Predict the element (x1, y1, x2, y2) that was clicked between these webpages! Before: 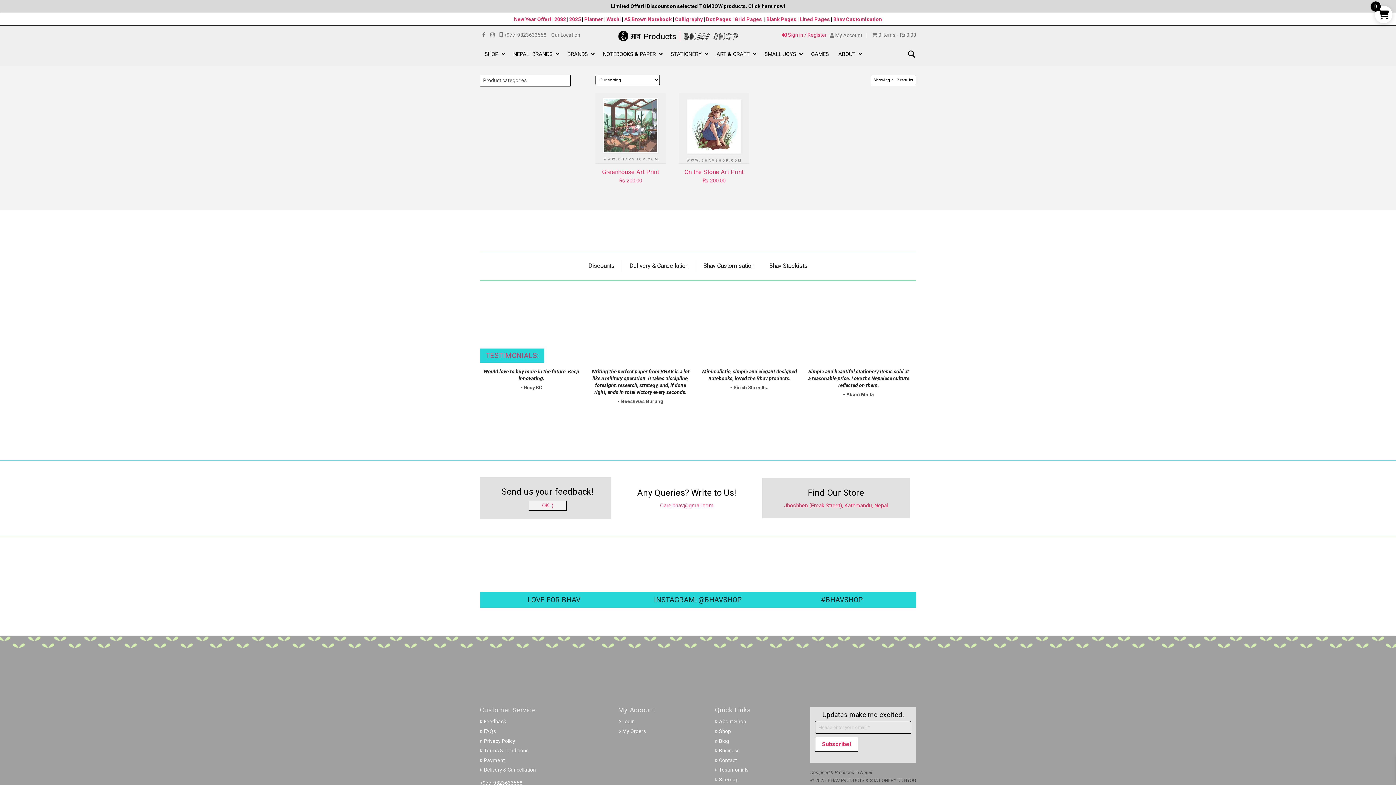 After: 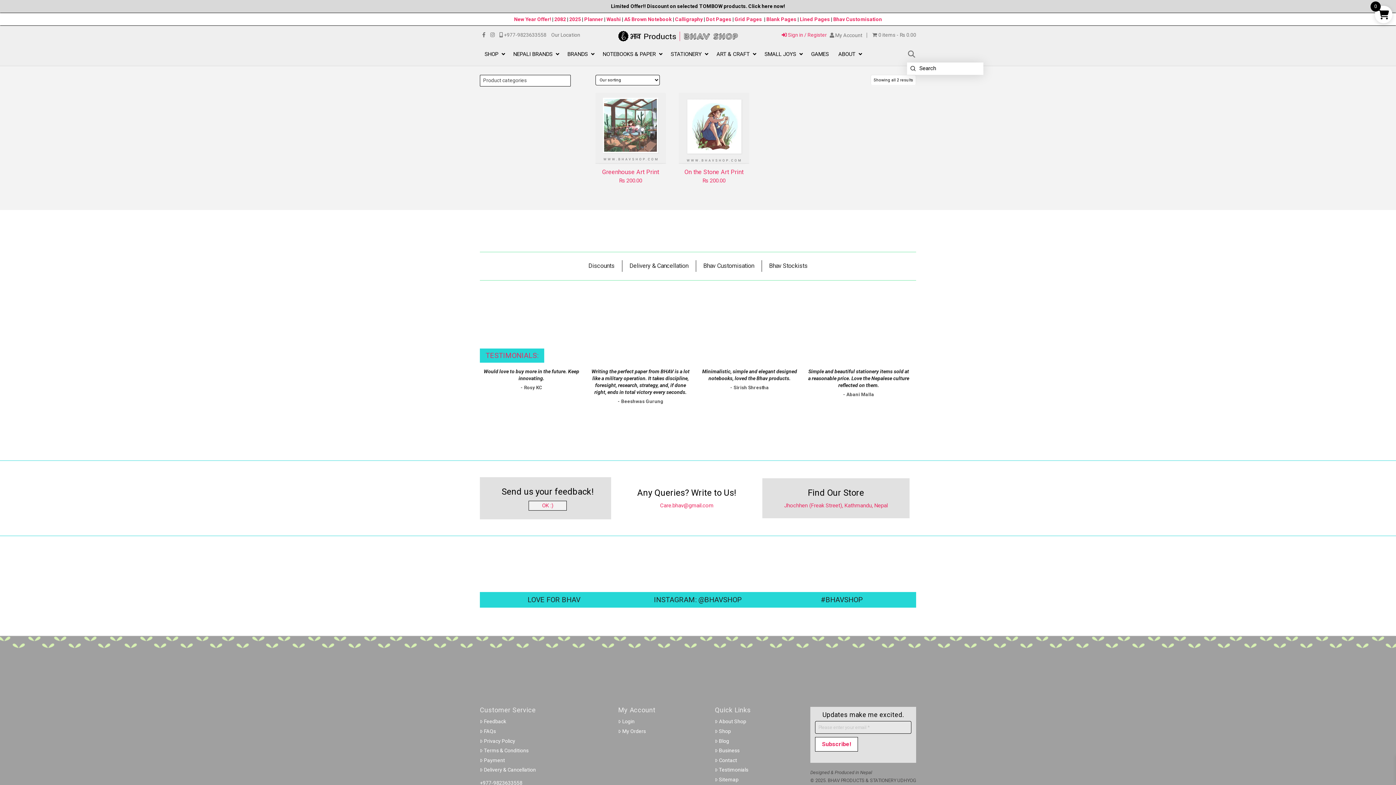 Action: bbox: (907, 46, 916, 62) label: Toggle Dropdown Content